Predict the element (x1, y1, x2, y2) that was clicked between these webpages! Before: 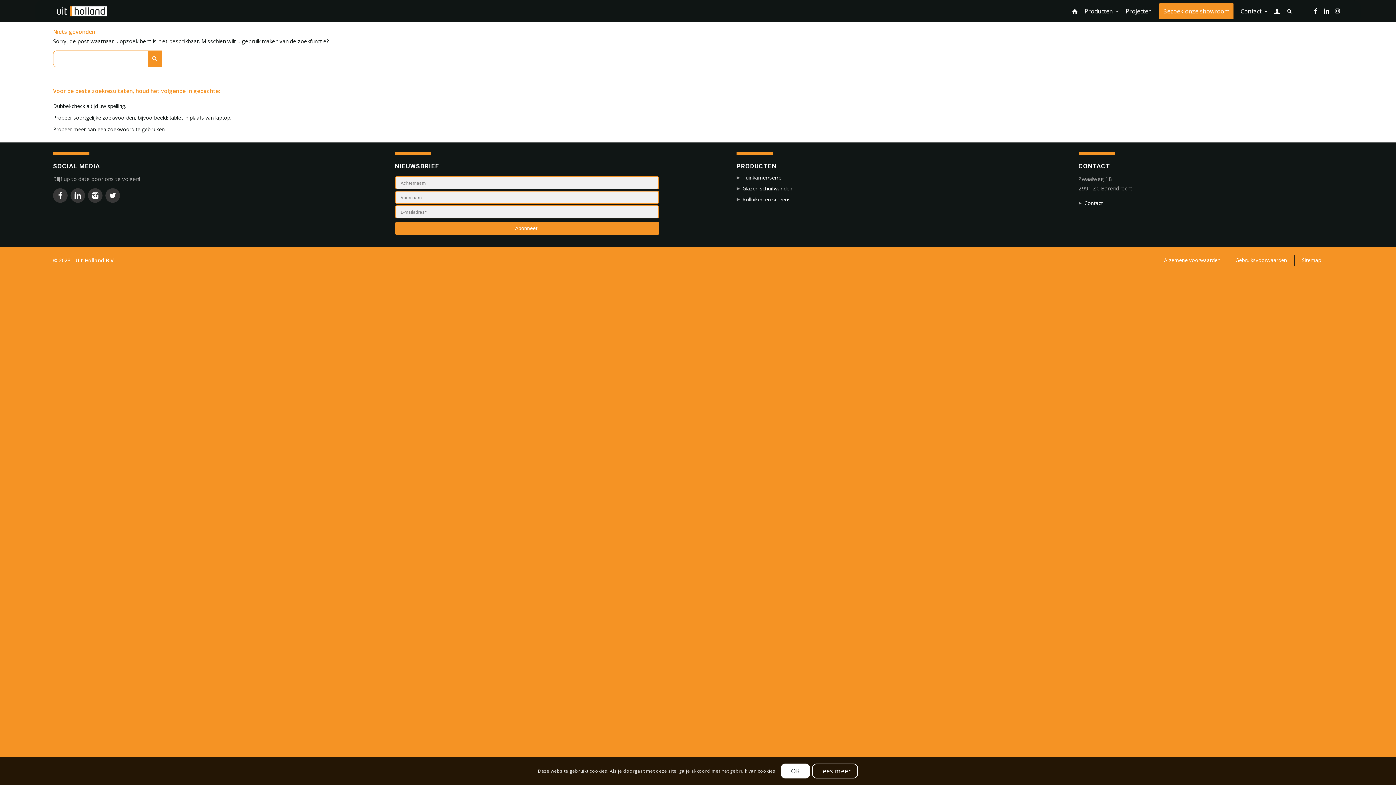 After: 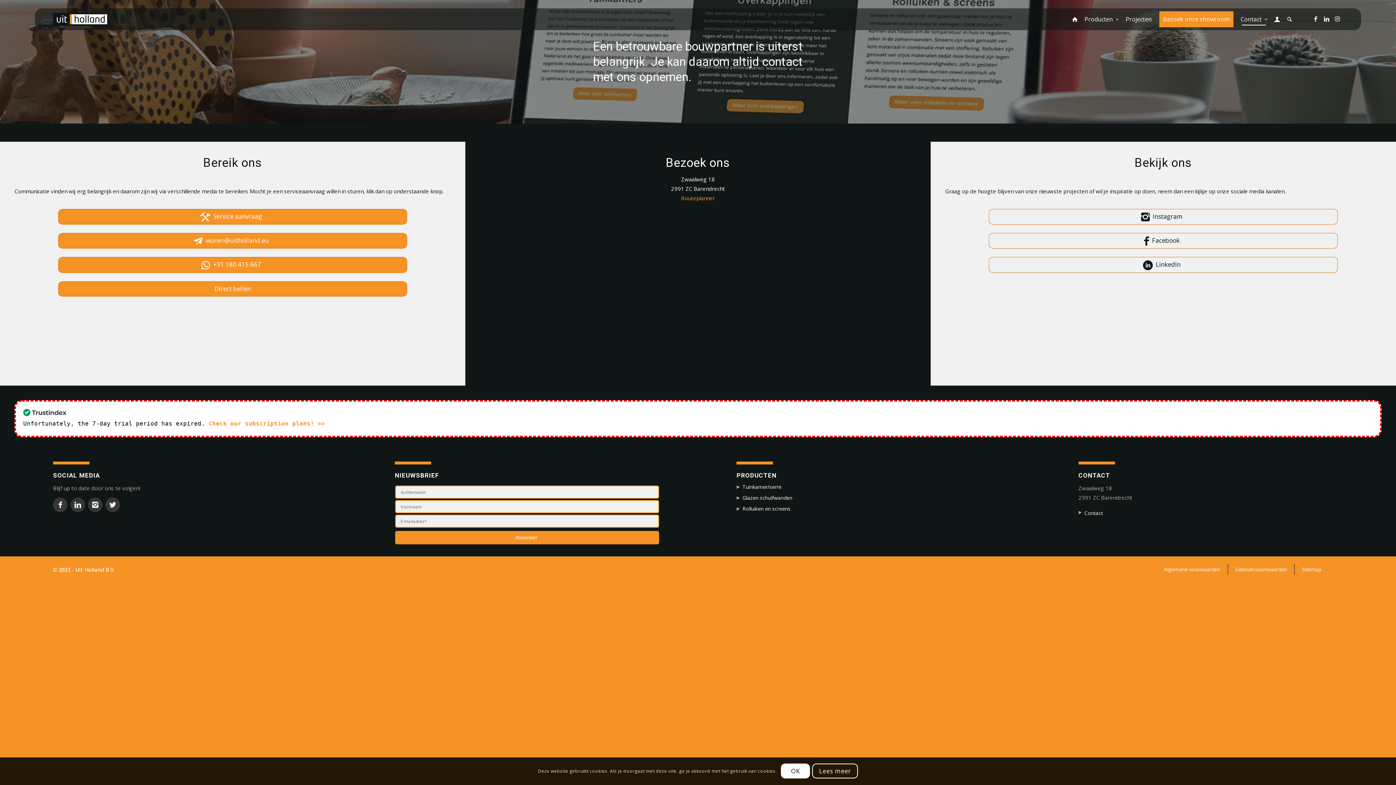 Action: bbox: (1080, 197, 1343, 208) label: Contact